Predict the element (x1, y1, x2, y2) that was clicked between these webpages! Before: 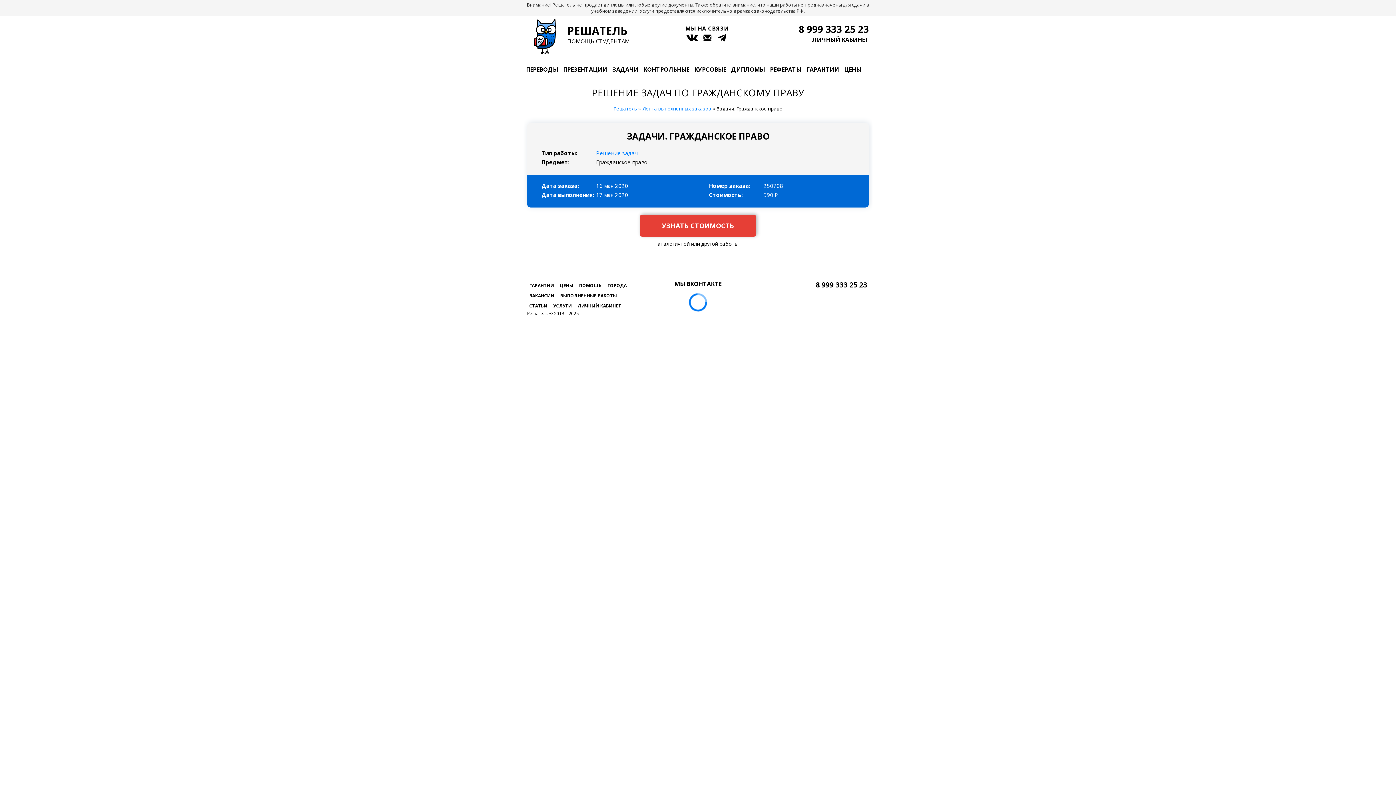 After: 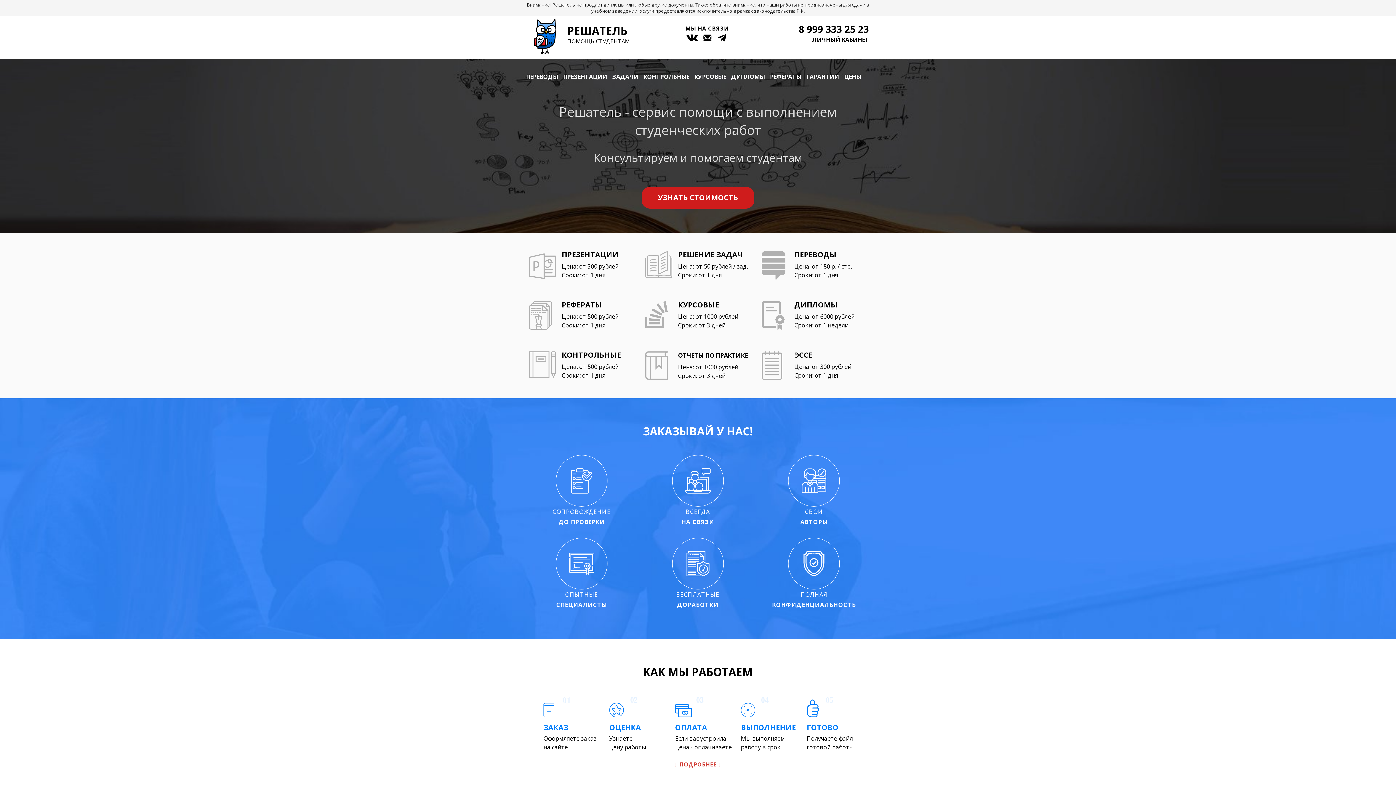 Action: bbox: (613, 105, 638, 112) label: Решатель 